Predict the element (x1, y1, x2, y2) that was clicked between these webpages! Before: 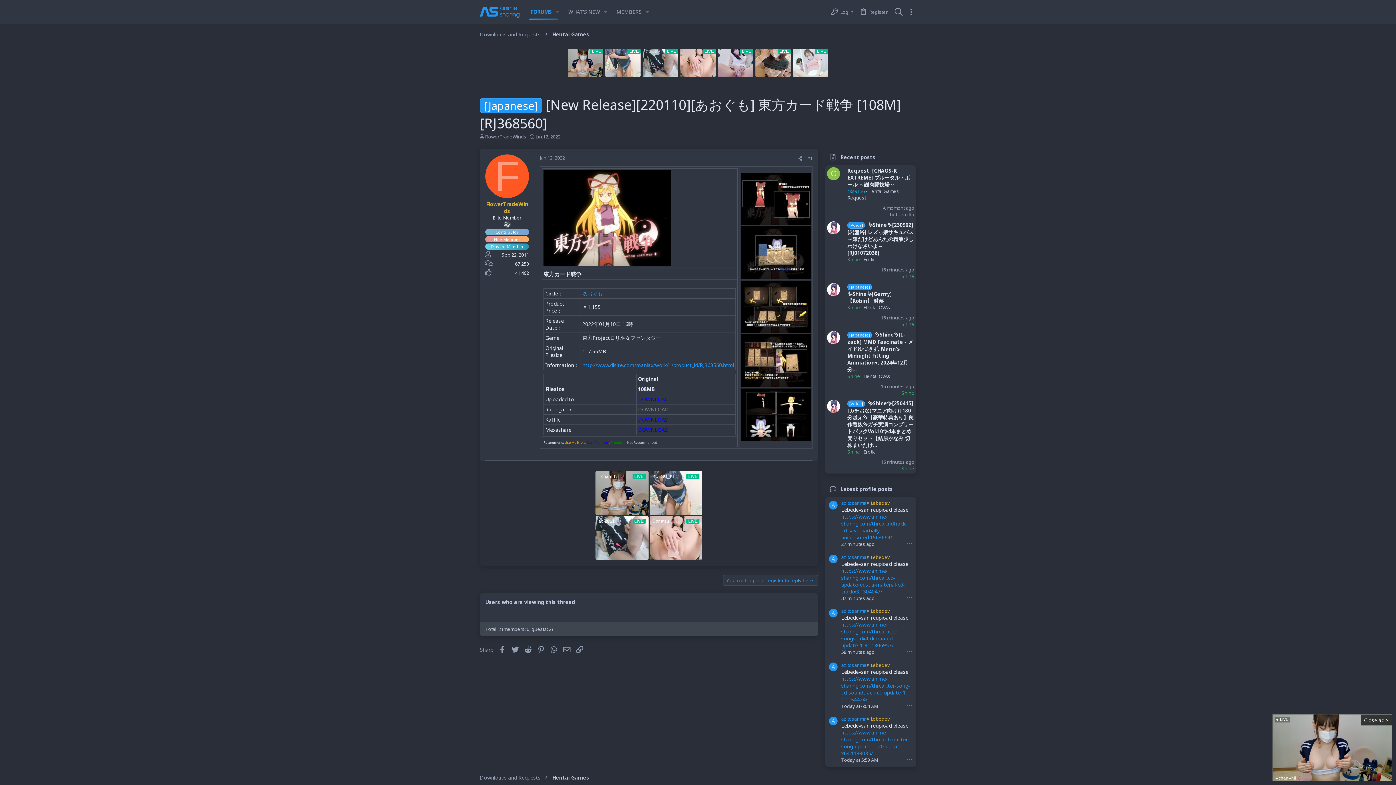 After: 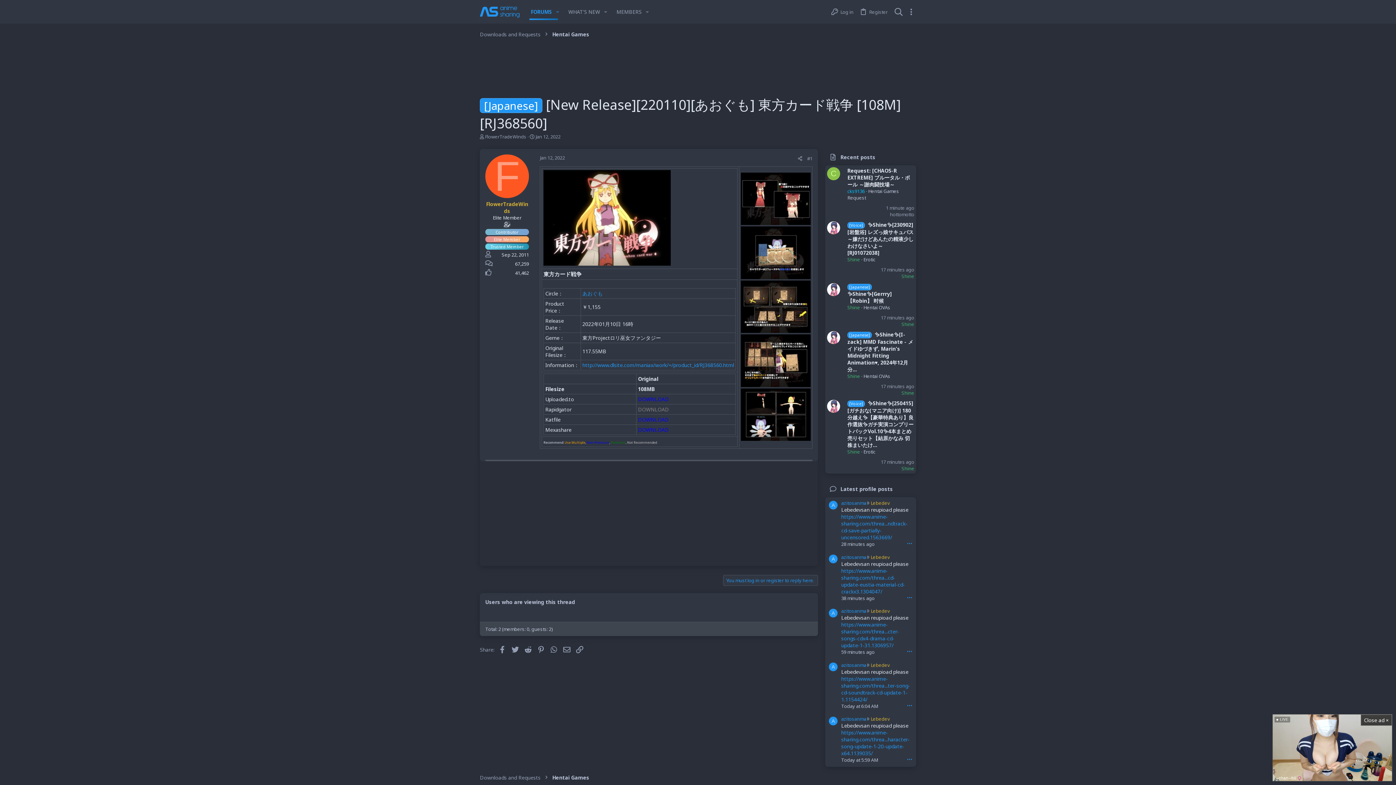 Action: bbox: (741, 381, 810, 388)